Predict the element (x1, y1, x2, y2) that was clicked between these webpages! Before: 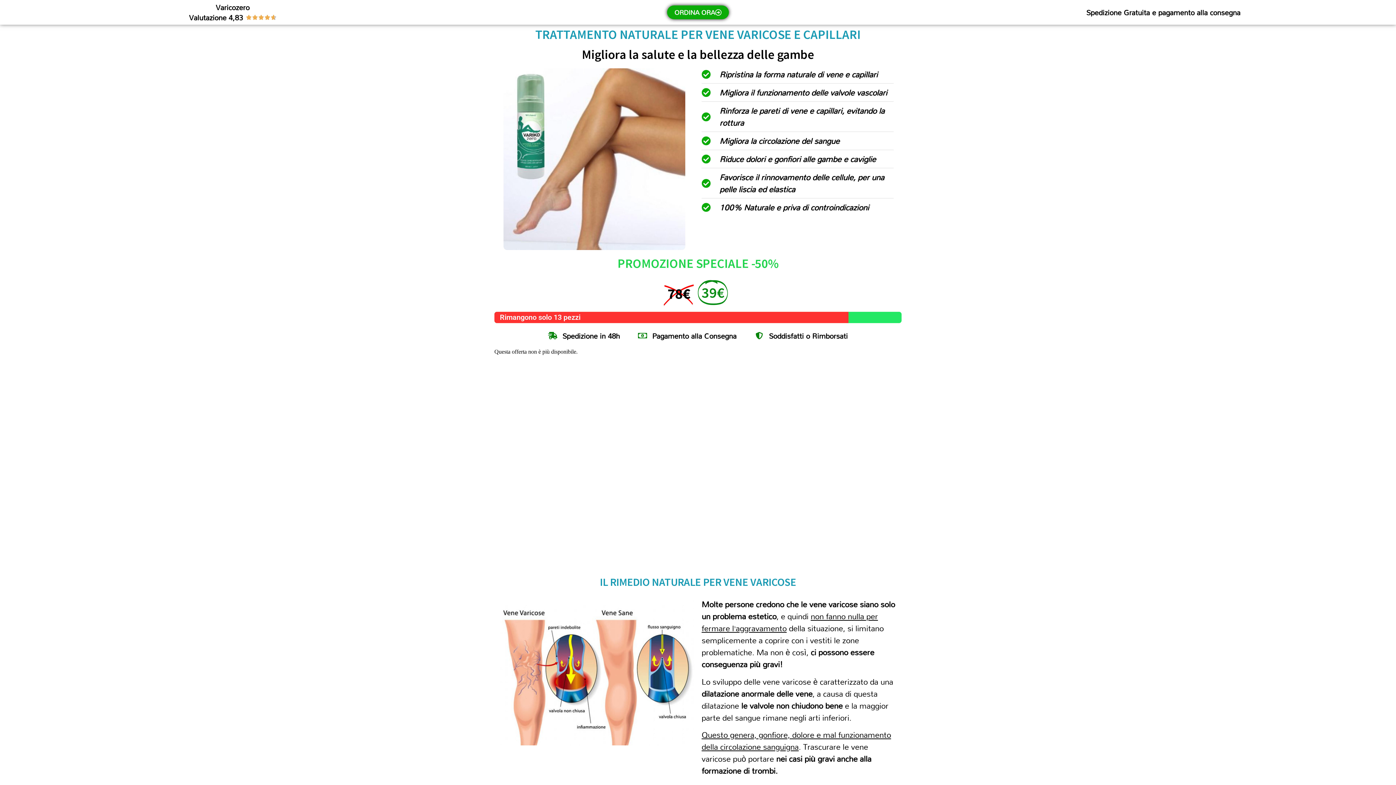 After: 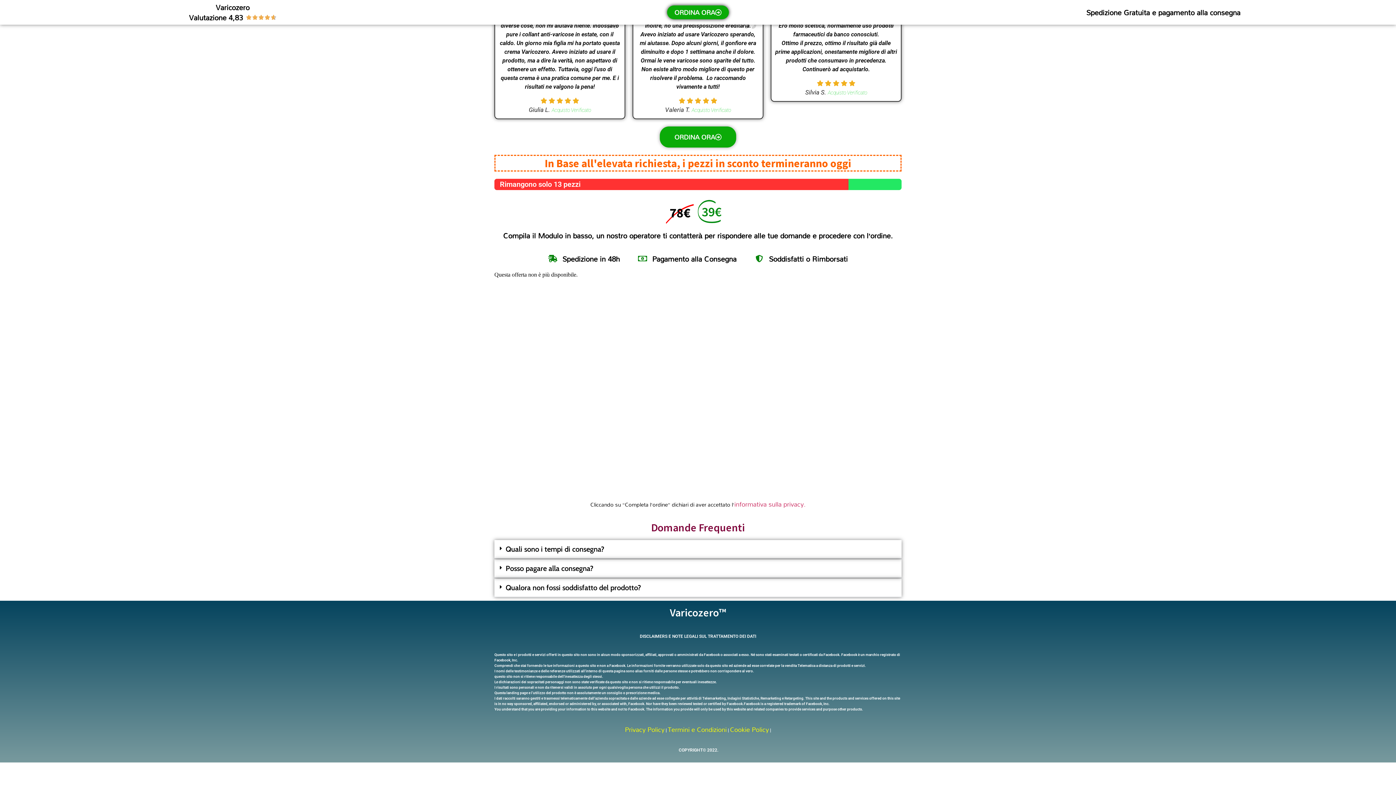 Action: bbox: (667, 5, 729, 19) label: ORDINA ORA